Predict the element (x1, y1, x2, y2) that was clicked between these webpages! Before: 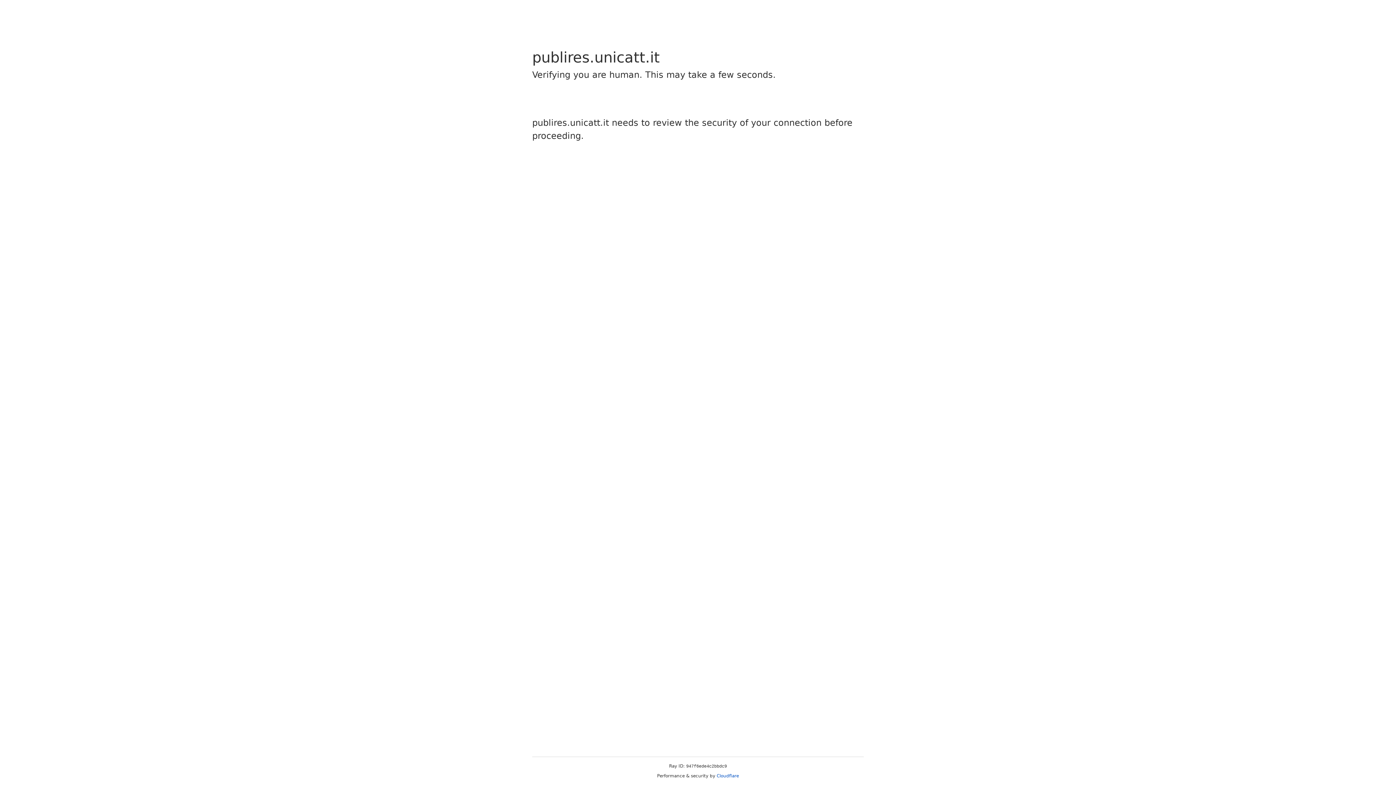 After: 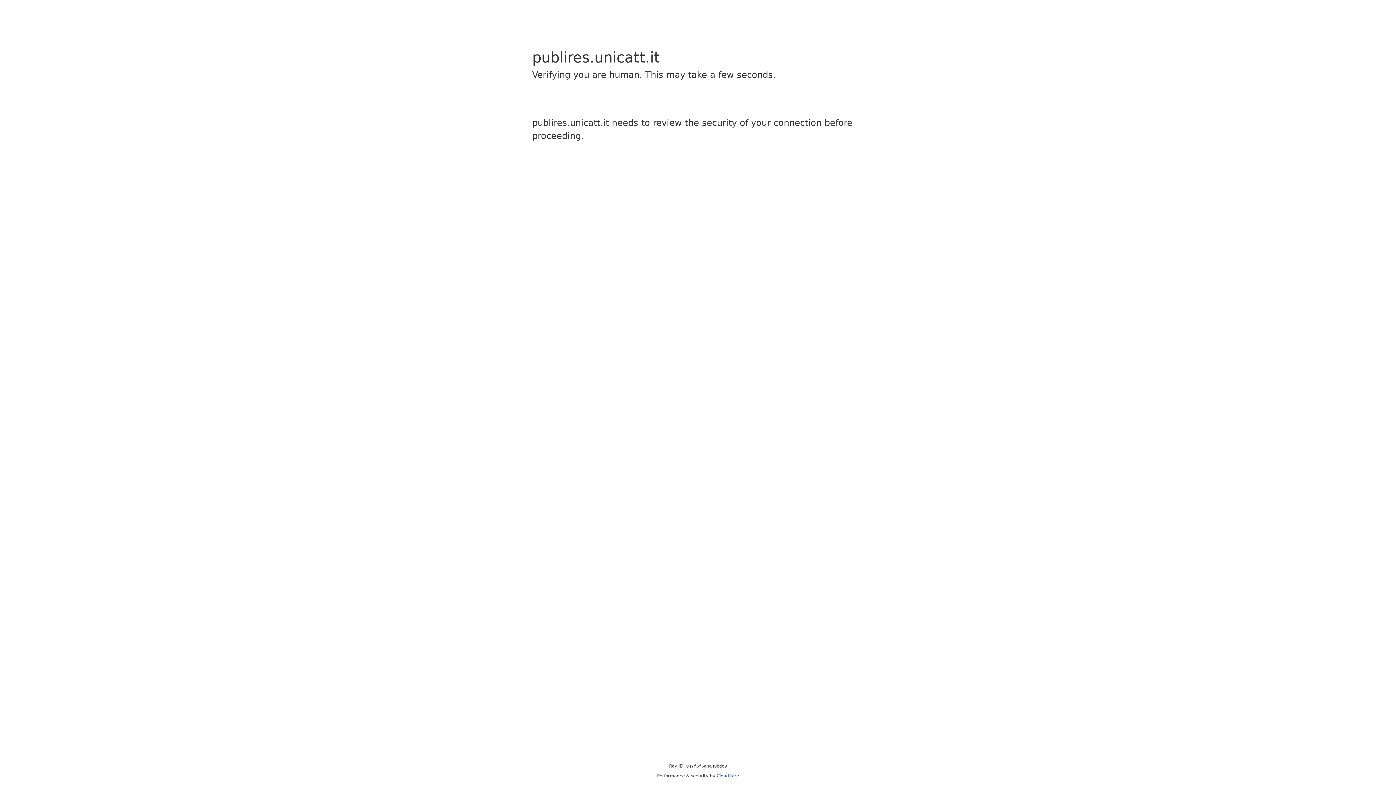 Action: bbox: (716, 773, 739, 778) label: Cloudflare